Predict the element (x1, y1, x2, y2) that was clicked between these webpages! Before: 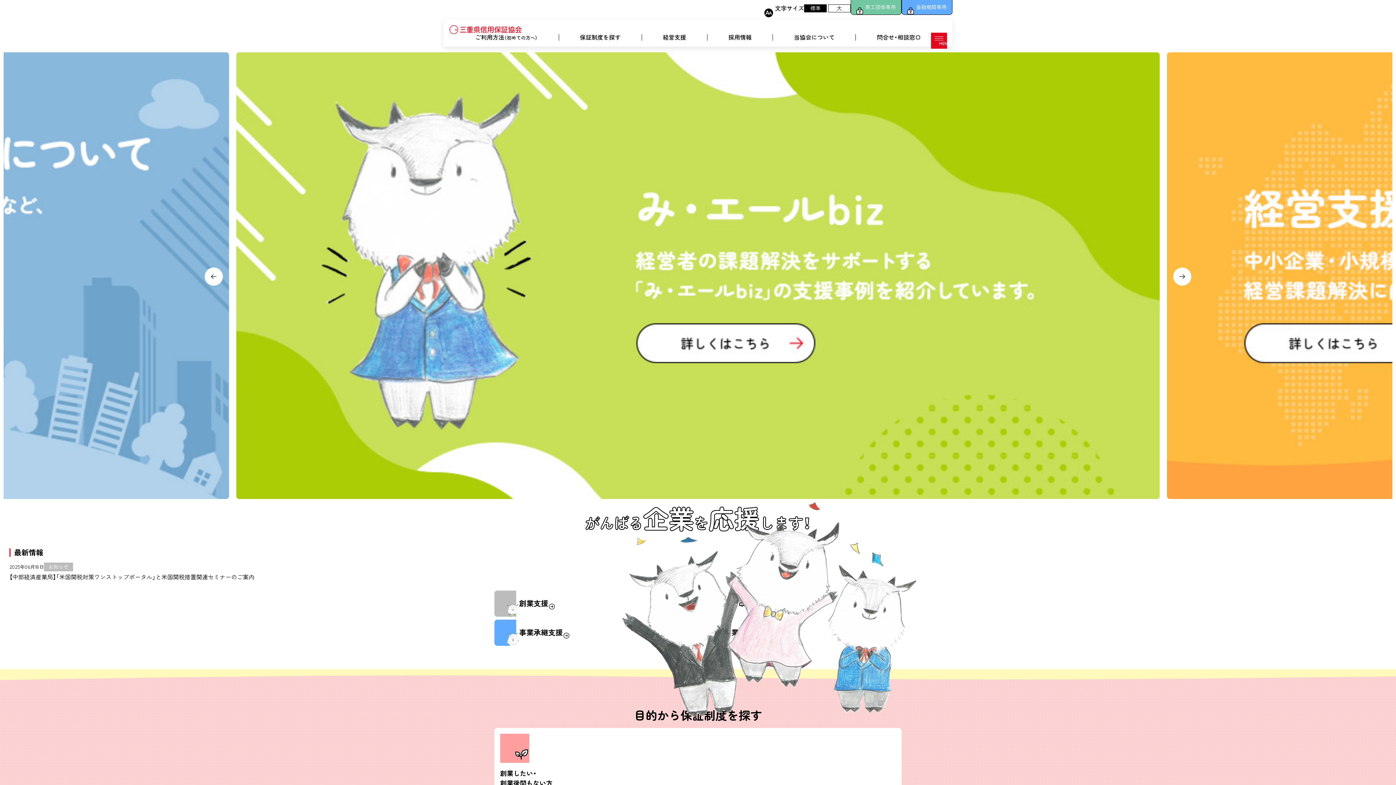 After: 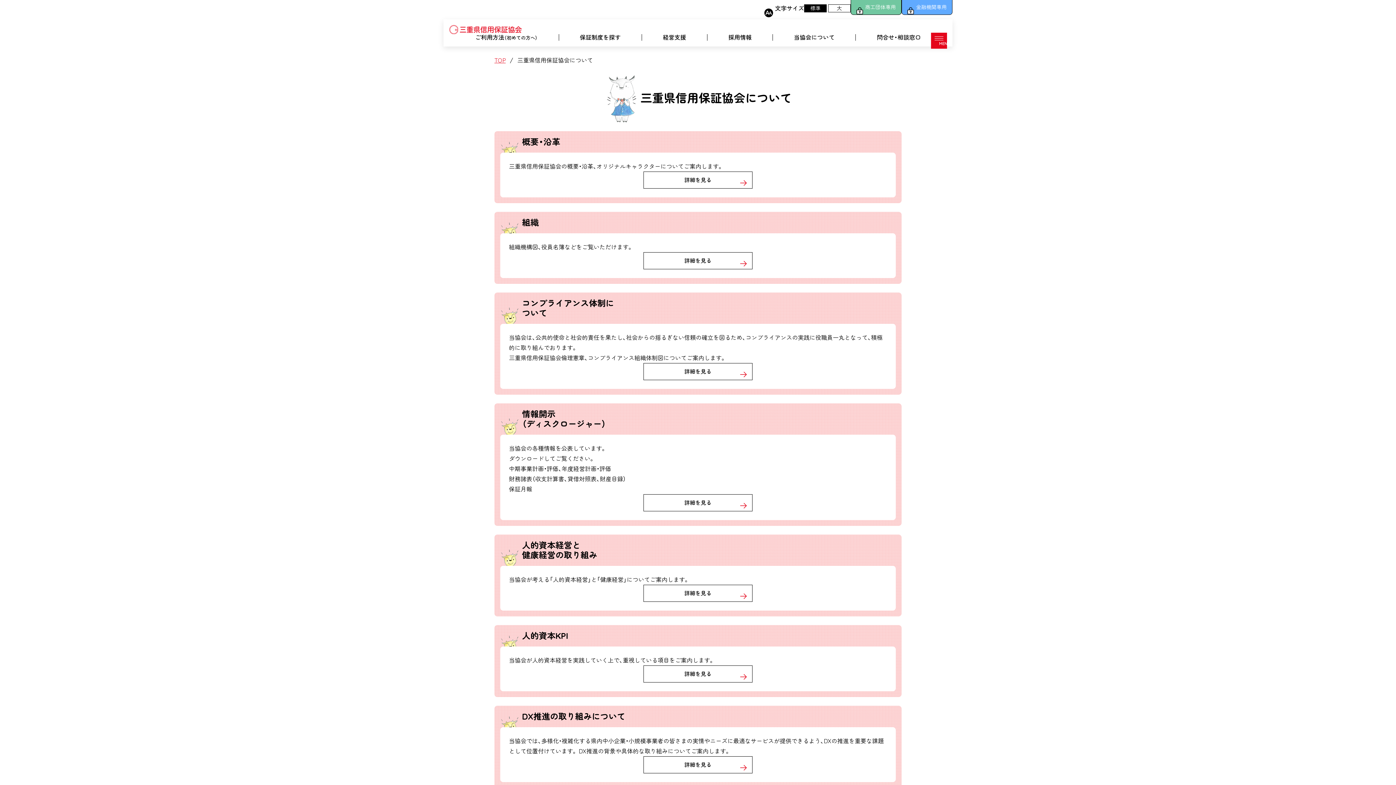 Action: label: 当協会について bbox: (794, 33, 834, 41)